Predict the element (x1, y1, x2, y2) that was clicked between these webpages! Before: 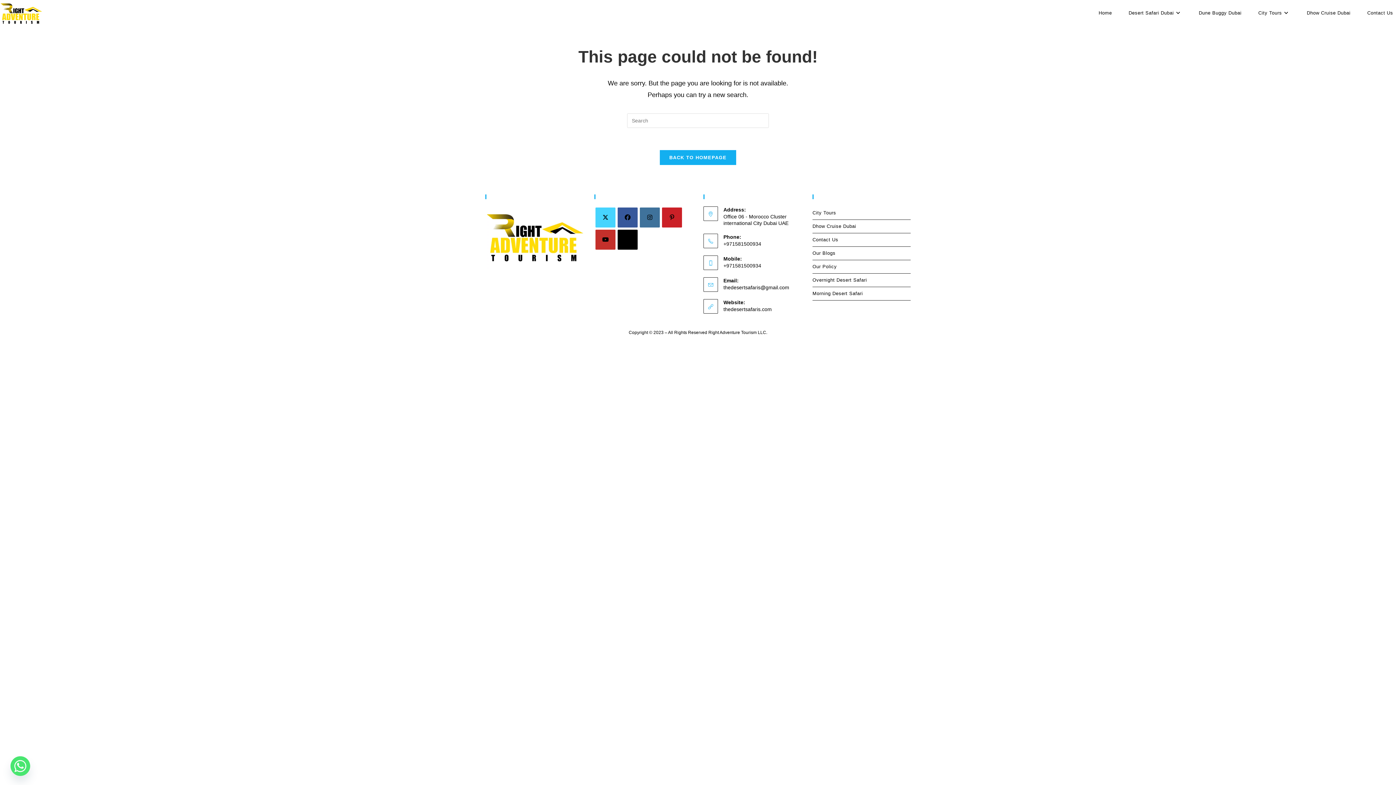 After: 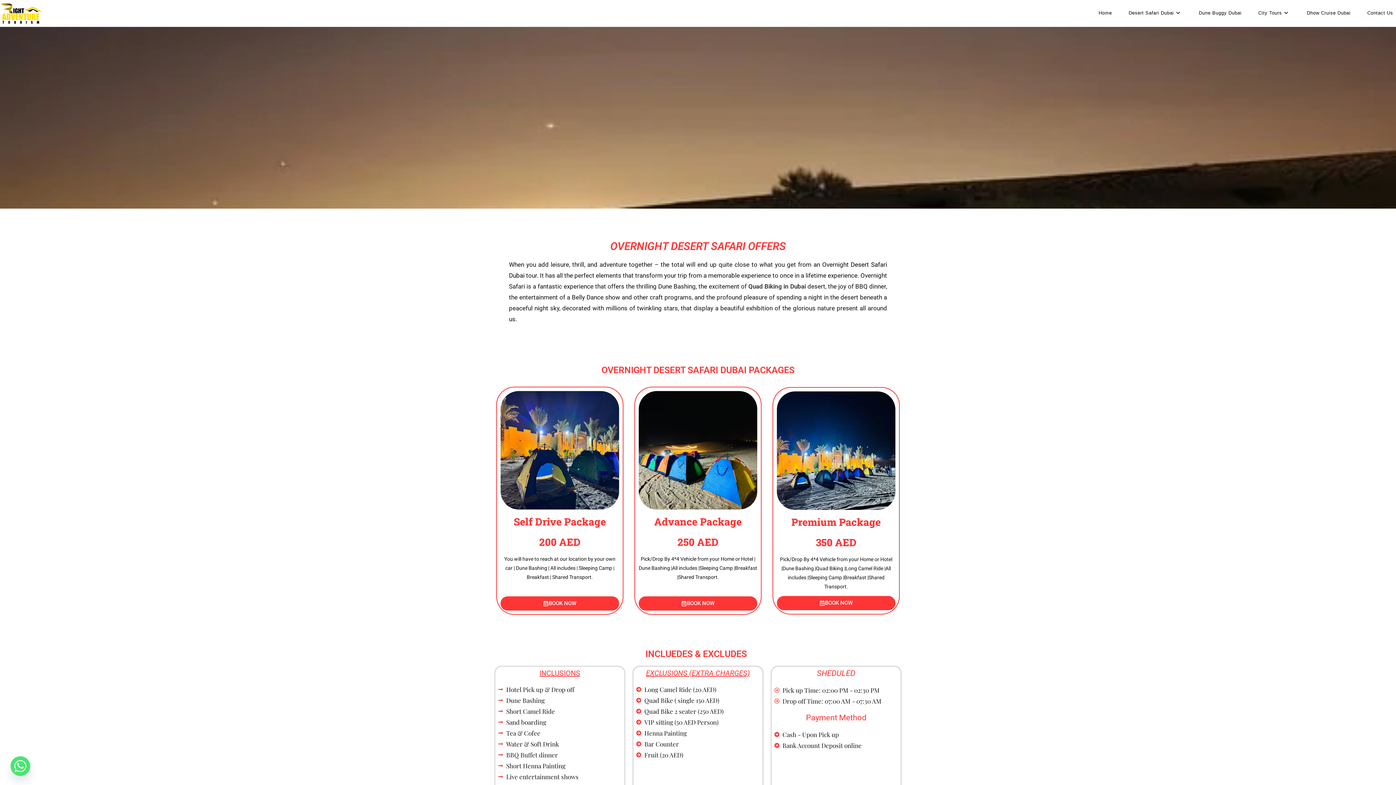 Action: label: Overnight Desert Safari bbox: (812, 273, 910, 286)